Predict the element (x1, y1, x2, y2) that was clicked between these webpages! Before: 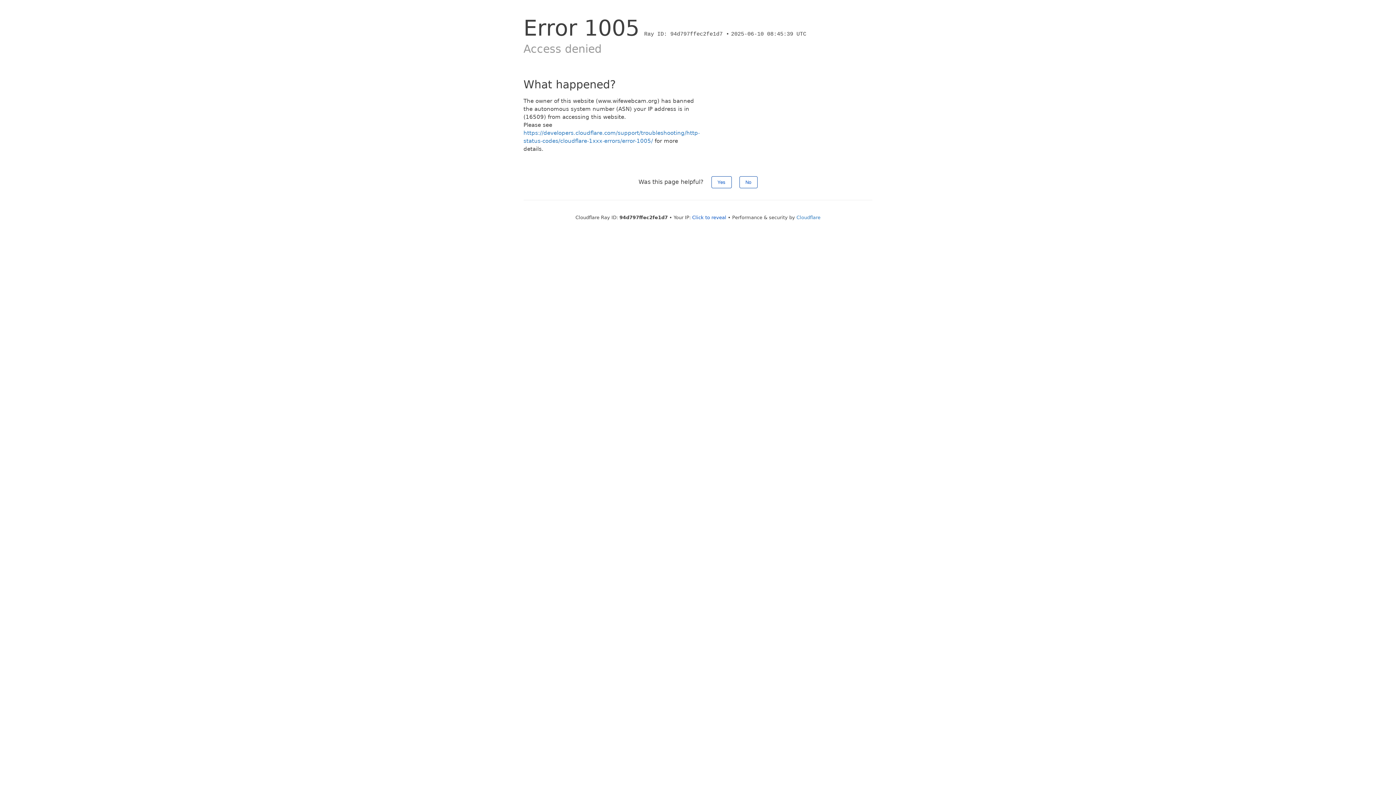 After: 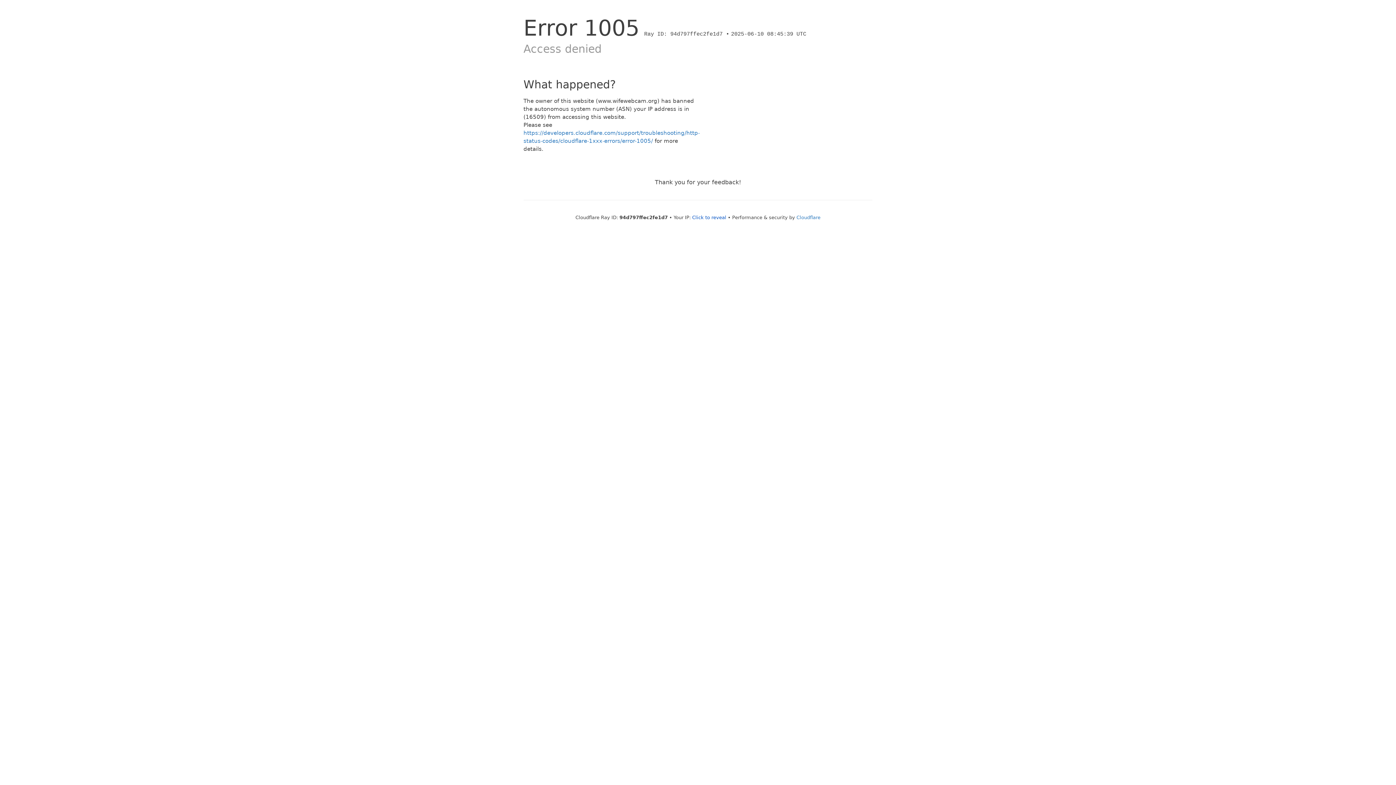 Action: label: No bbox: (739, 176, 757, 188)